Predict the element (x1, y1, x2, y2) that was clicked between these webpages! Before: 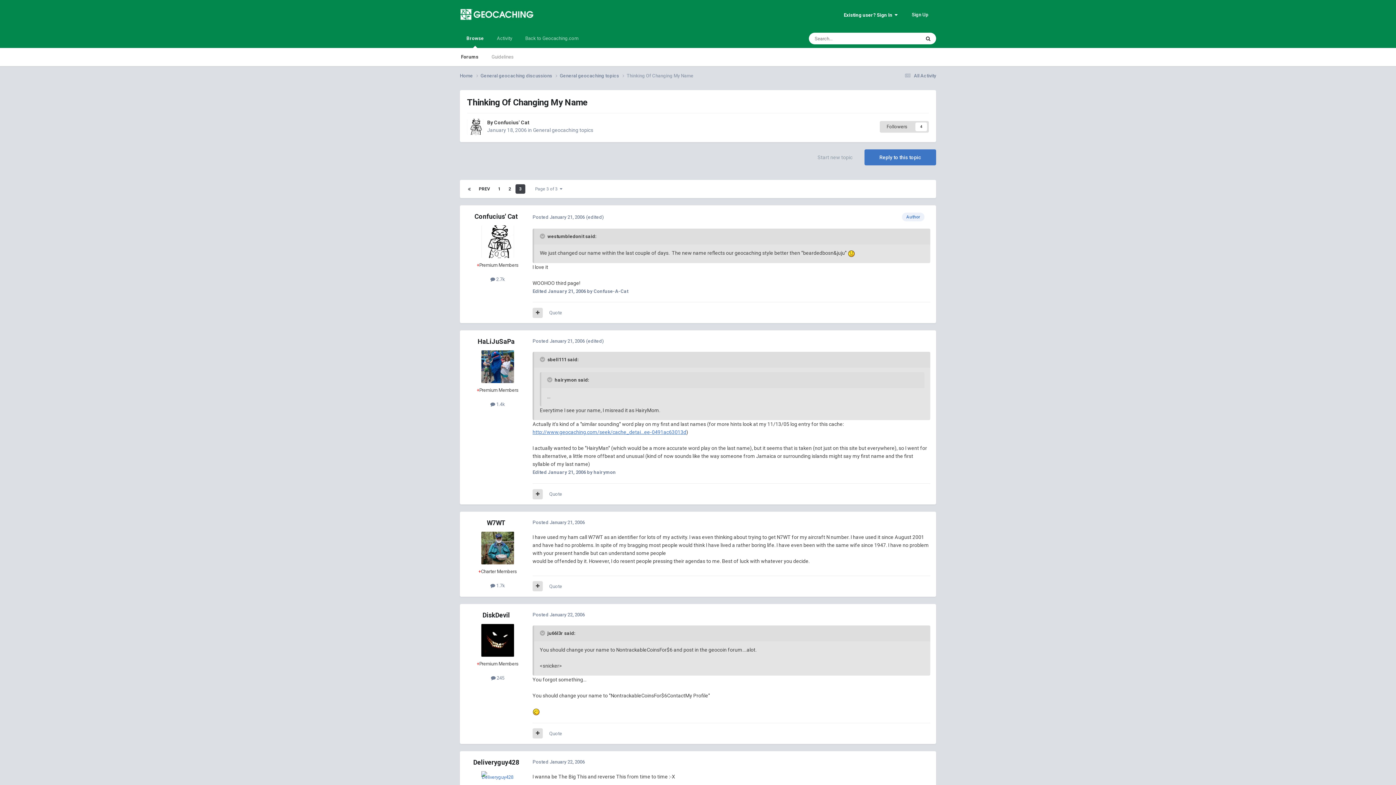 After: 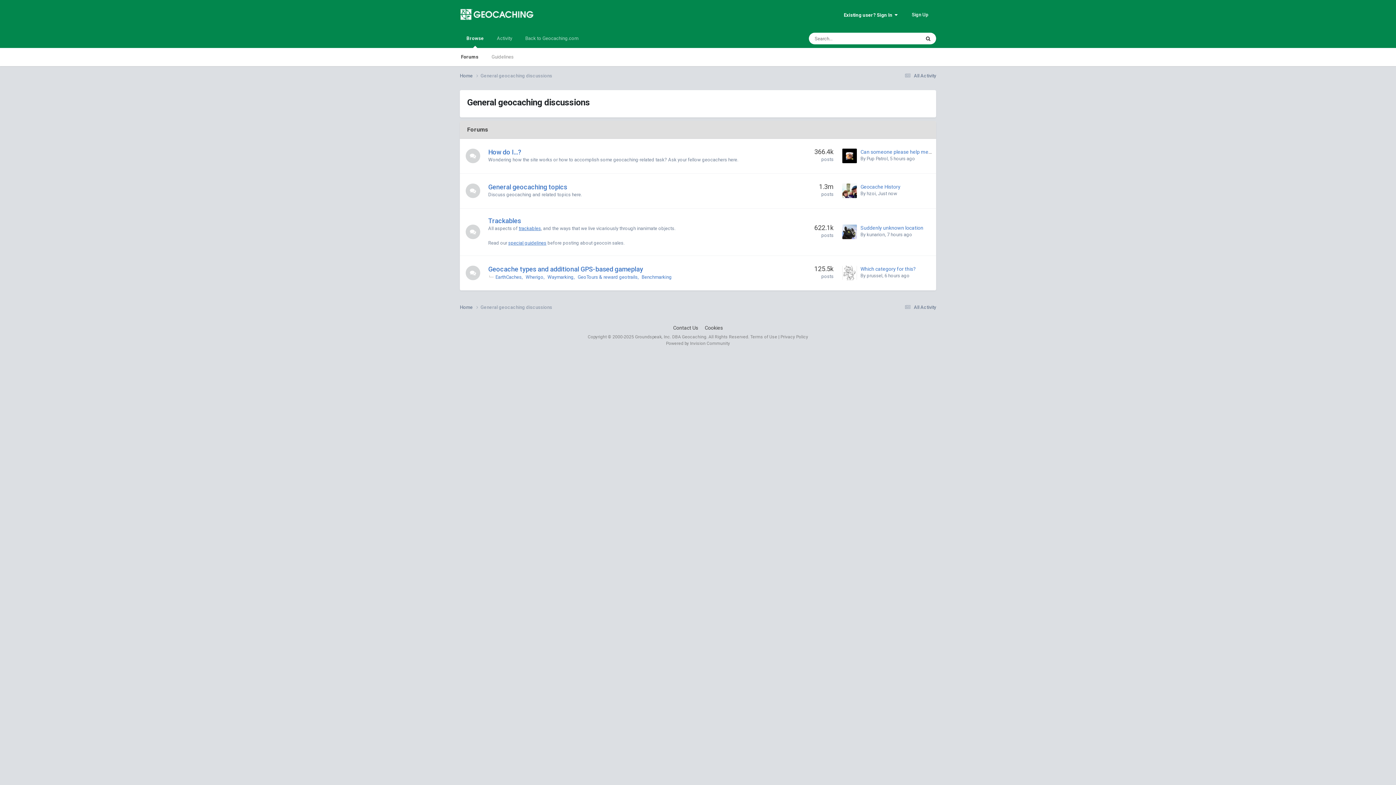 Action: bbox: (480, 72, 560, 79) label: General geocaching discussions 